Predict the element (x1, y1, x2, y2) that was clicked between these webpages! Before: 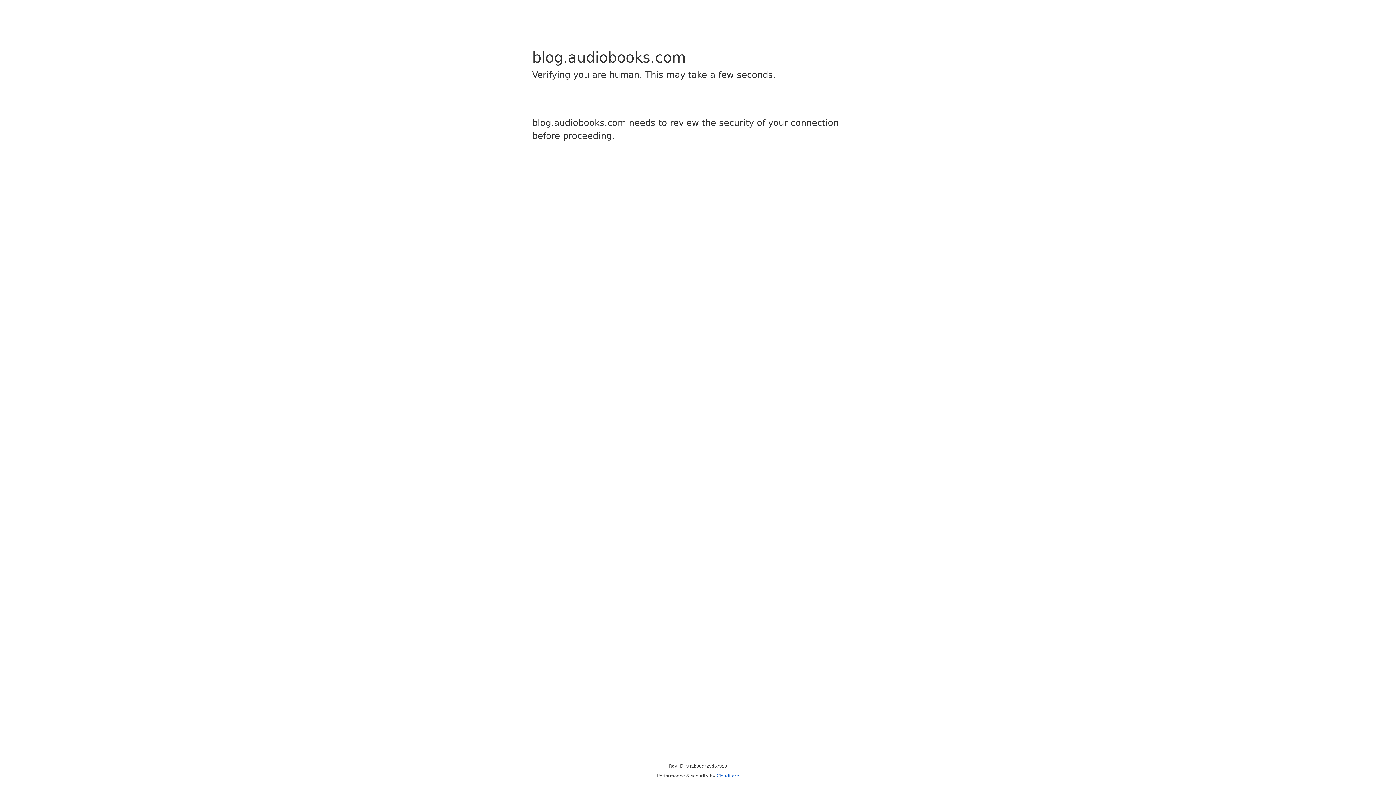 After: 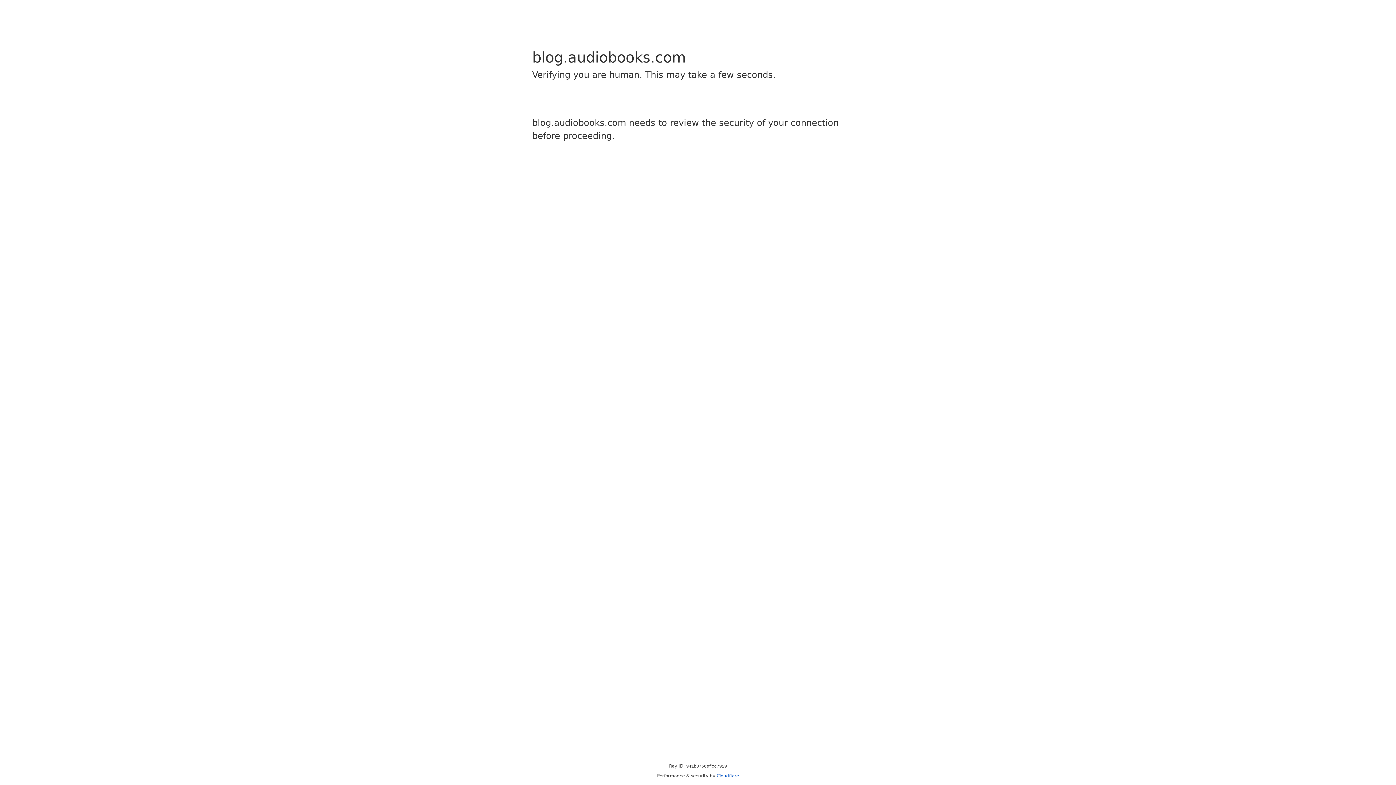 Action: label: Cloudflare bbox: (716, 773, 739, 778)